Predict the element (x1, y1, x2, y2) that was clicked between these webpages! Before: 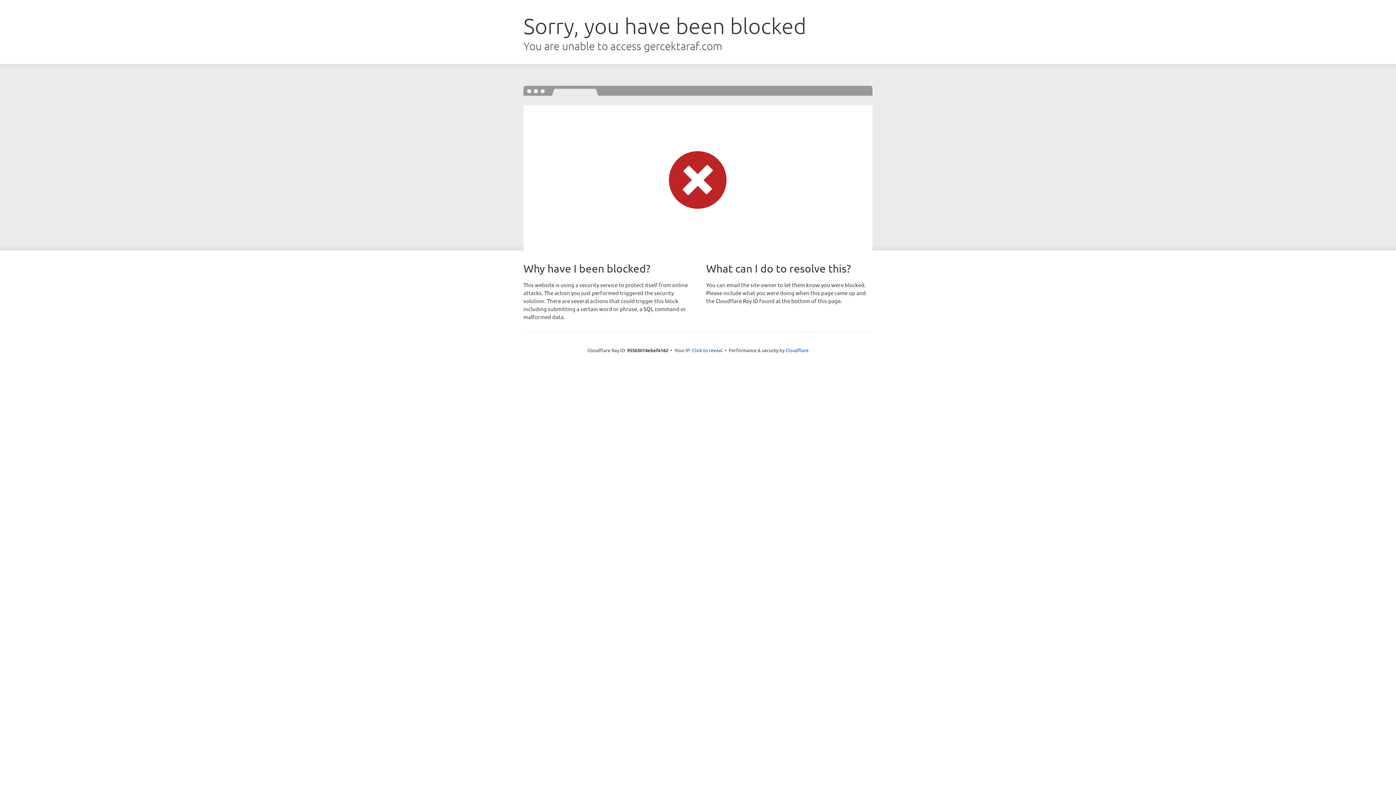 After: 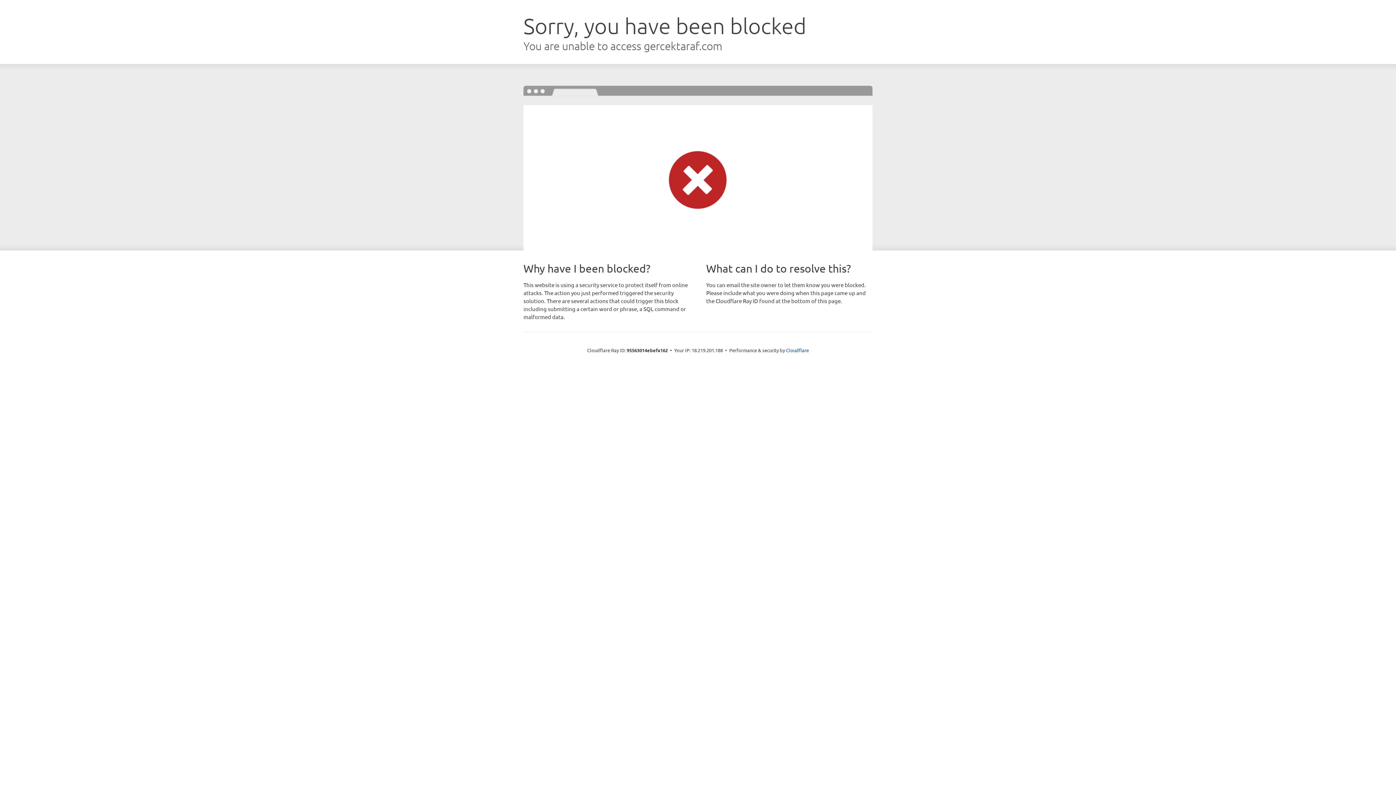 Action: bbox: (692, 346, 722, 353) label: Click to reveal